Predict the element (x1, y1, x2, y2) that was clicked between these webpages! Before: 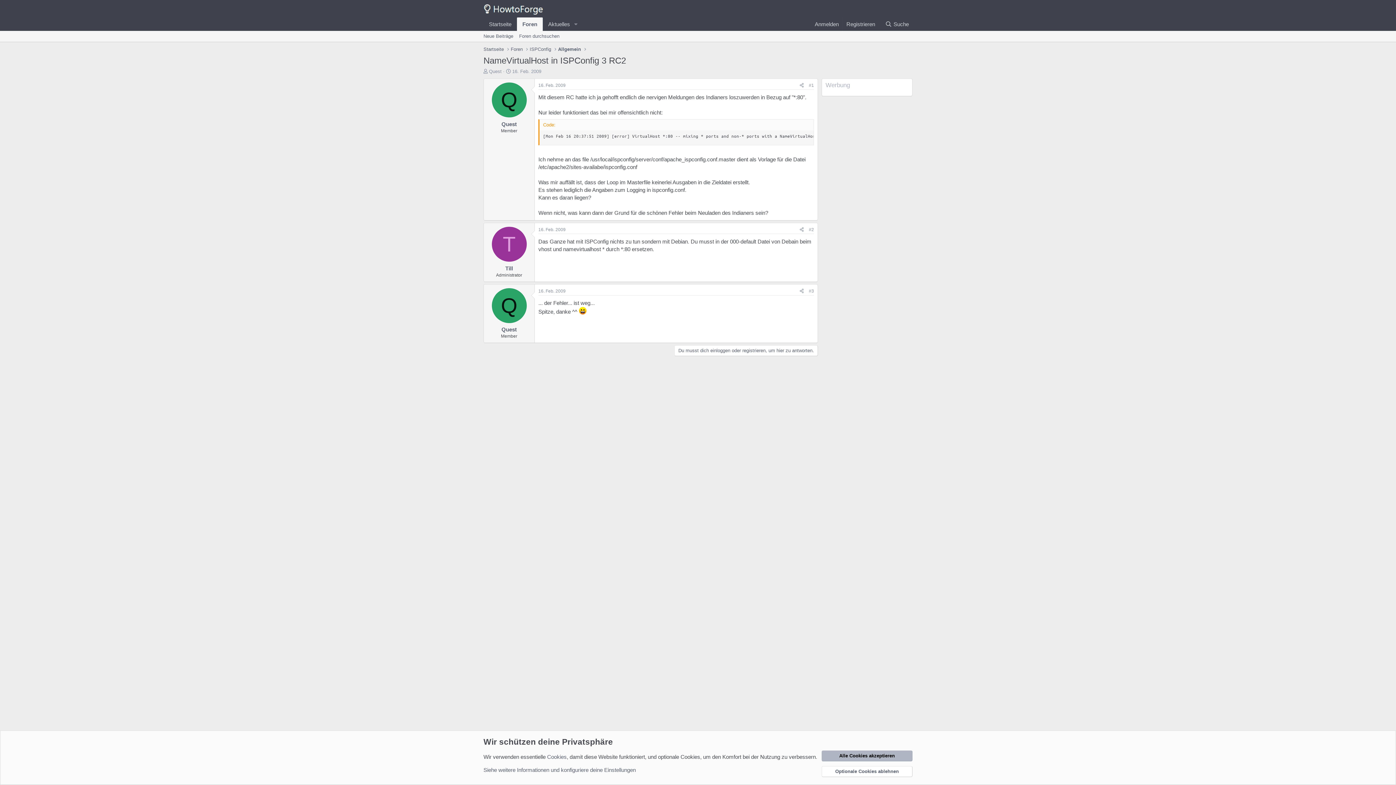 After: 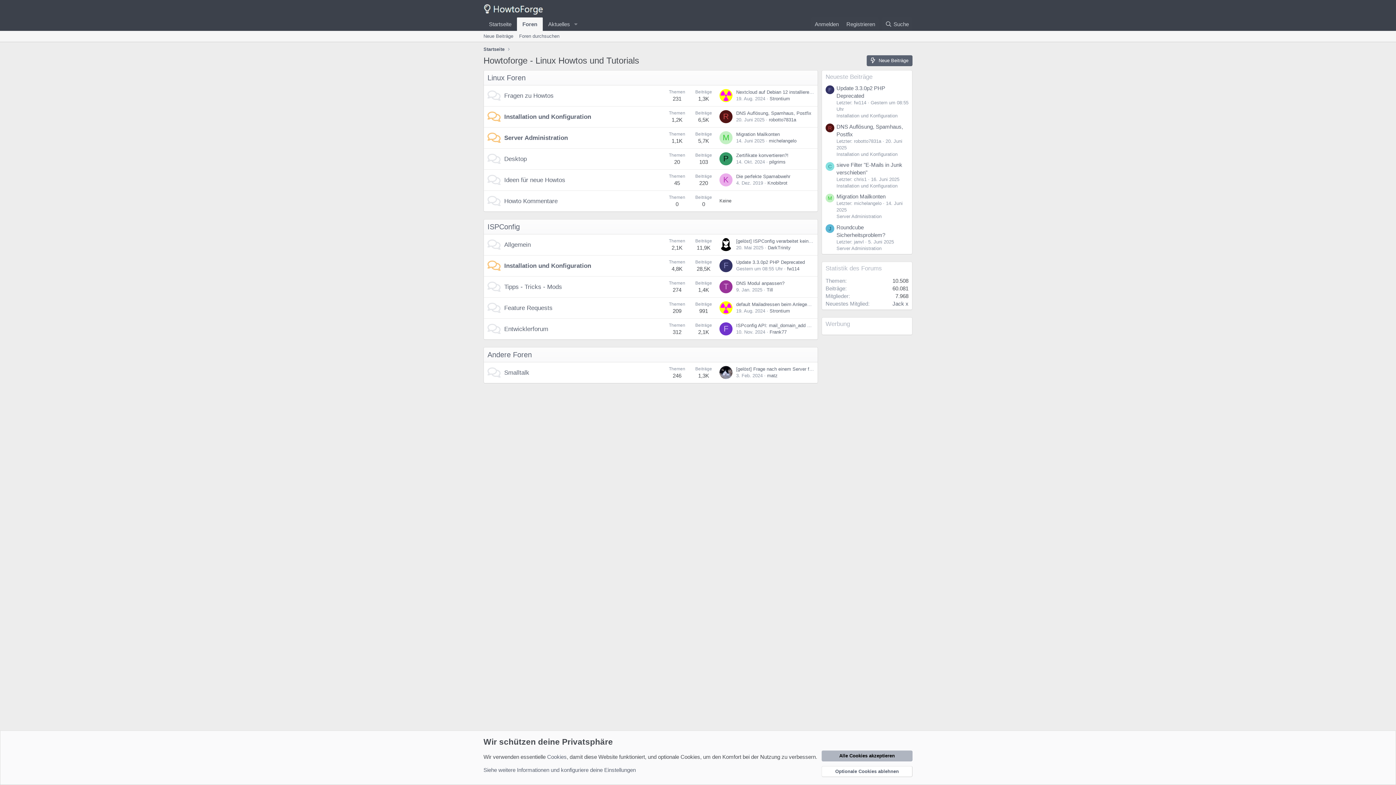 Action: bbox: (510, 45, 522, 52) label: Foren